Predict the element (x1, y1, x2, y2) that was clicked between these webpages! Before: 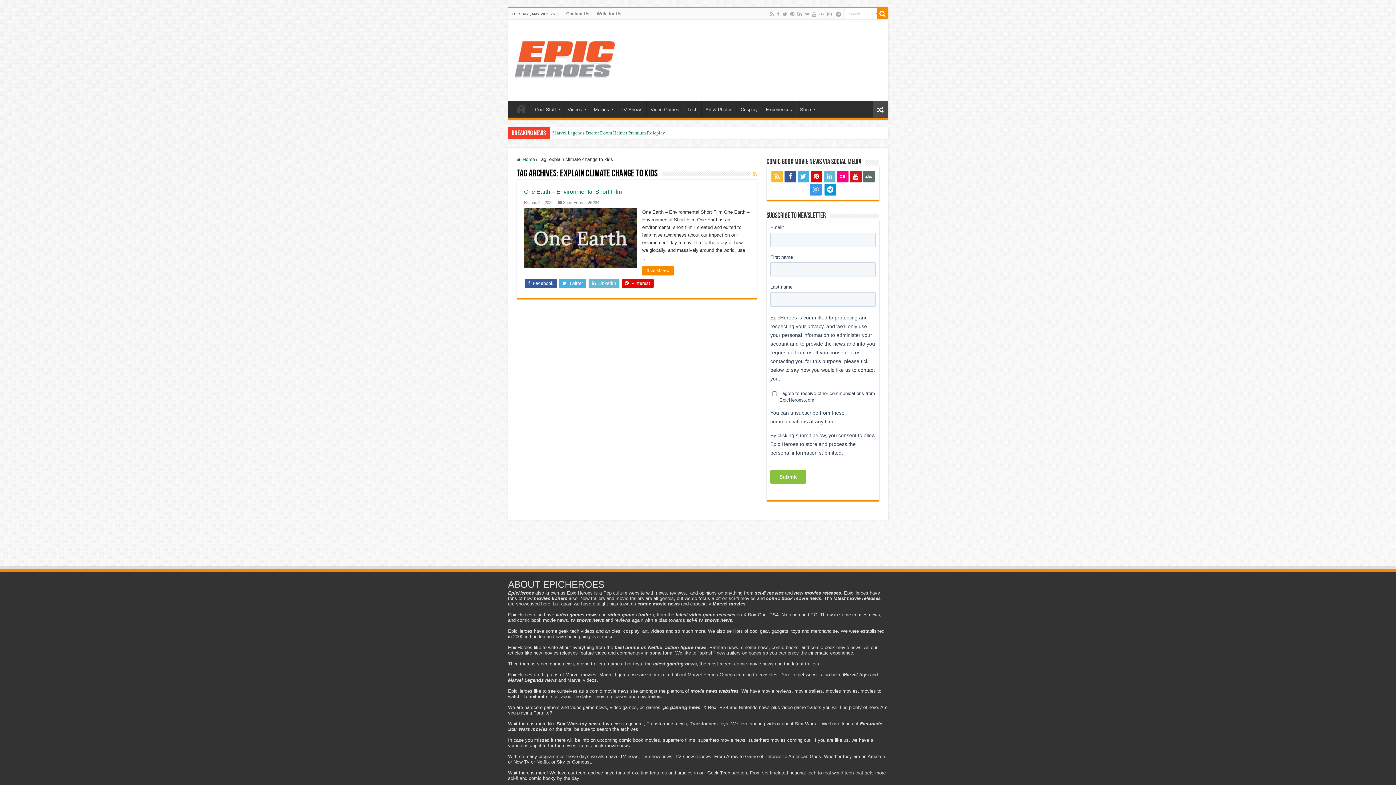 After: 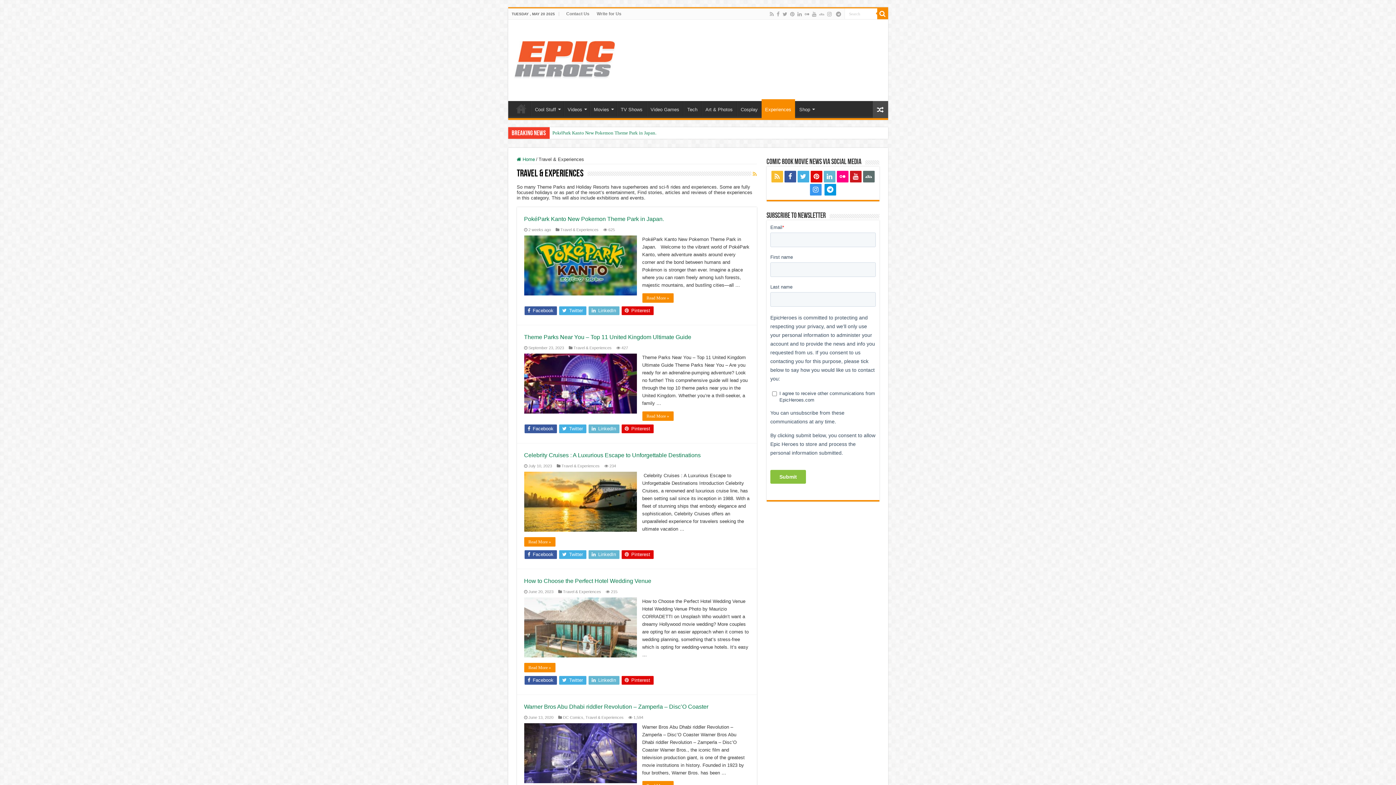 Action: label: Experiences bbox: (762, 101, 795, 116)